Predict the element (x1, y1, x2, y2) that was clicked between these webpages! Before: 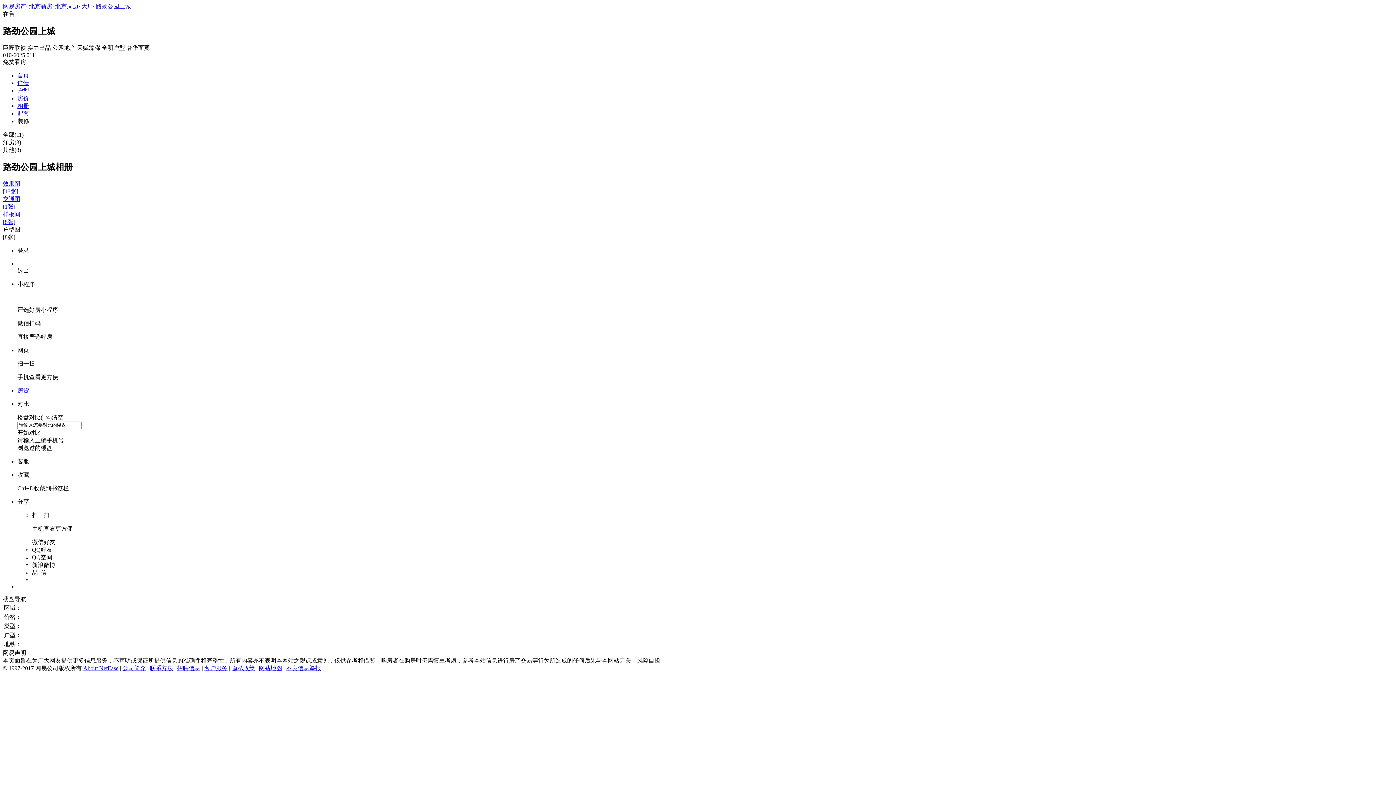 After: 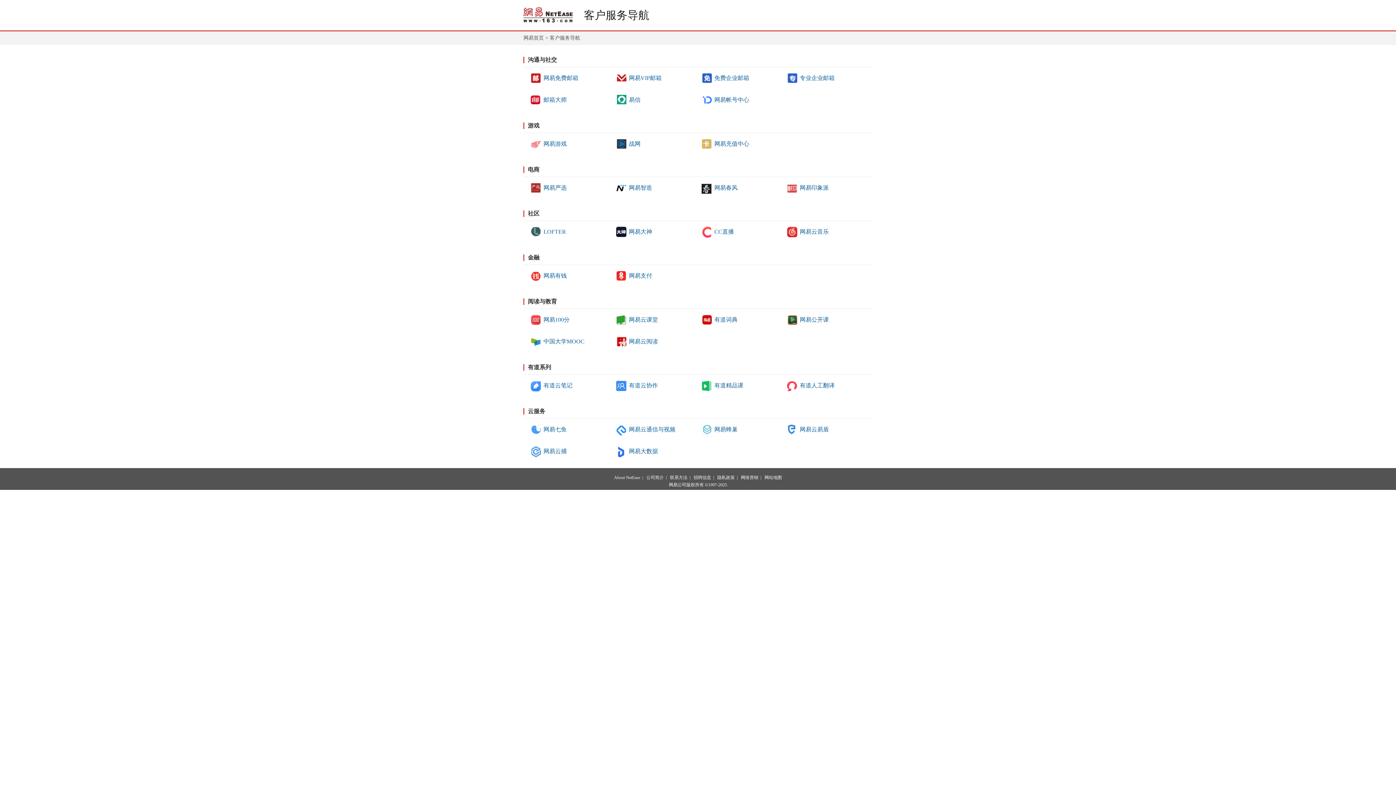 Action: bbox: (204, 665, 227, 671) label: 客户服务